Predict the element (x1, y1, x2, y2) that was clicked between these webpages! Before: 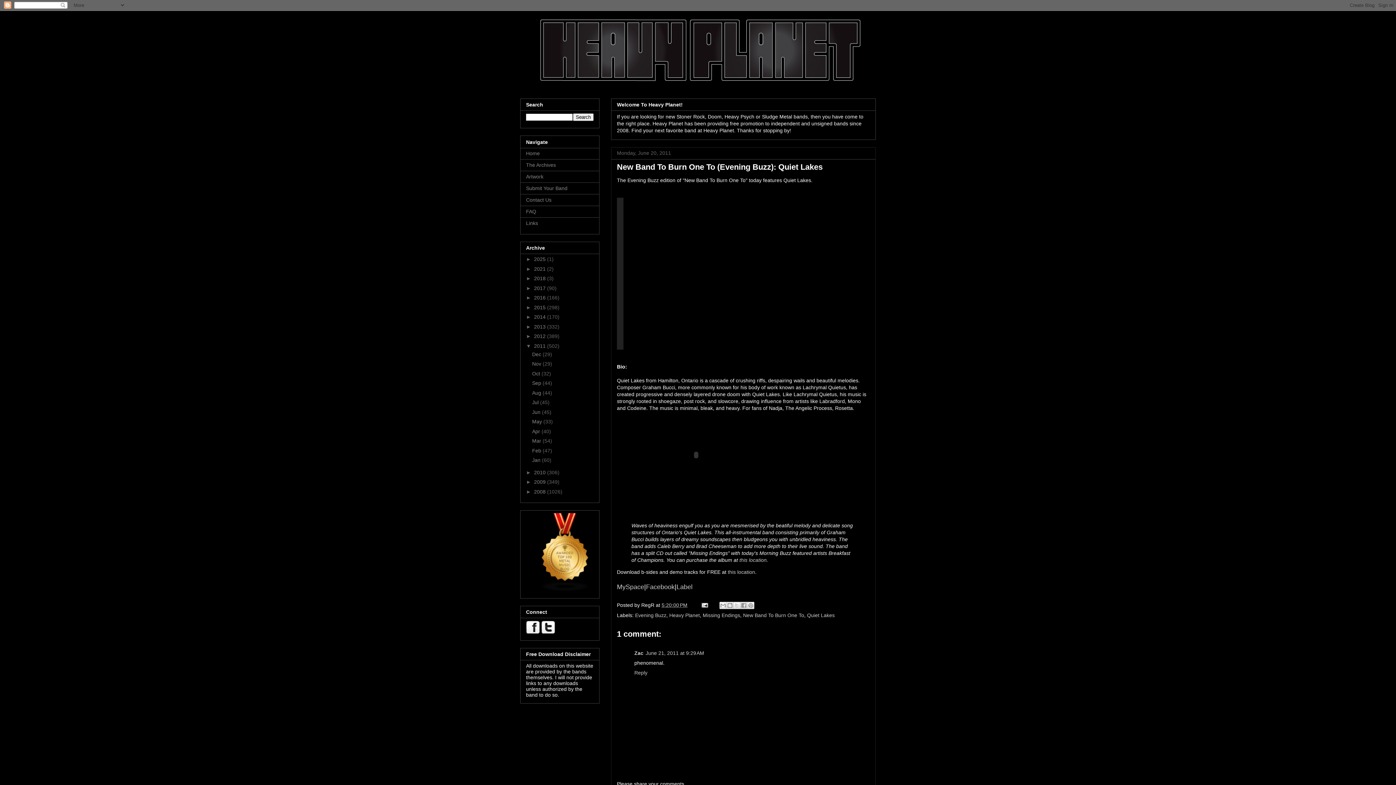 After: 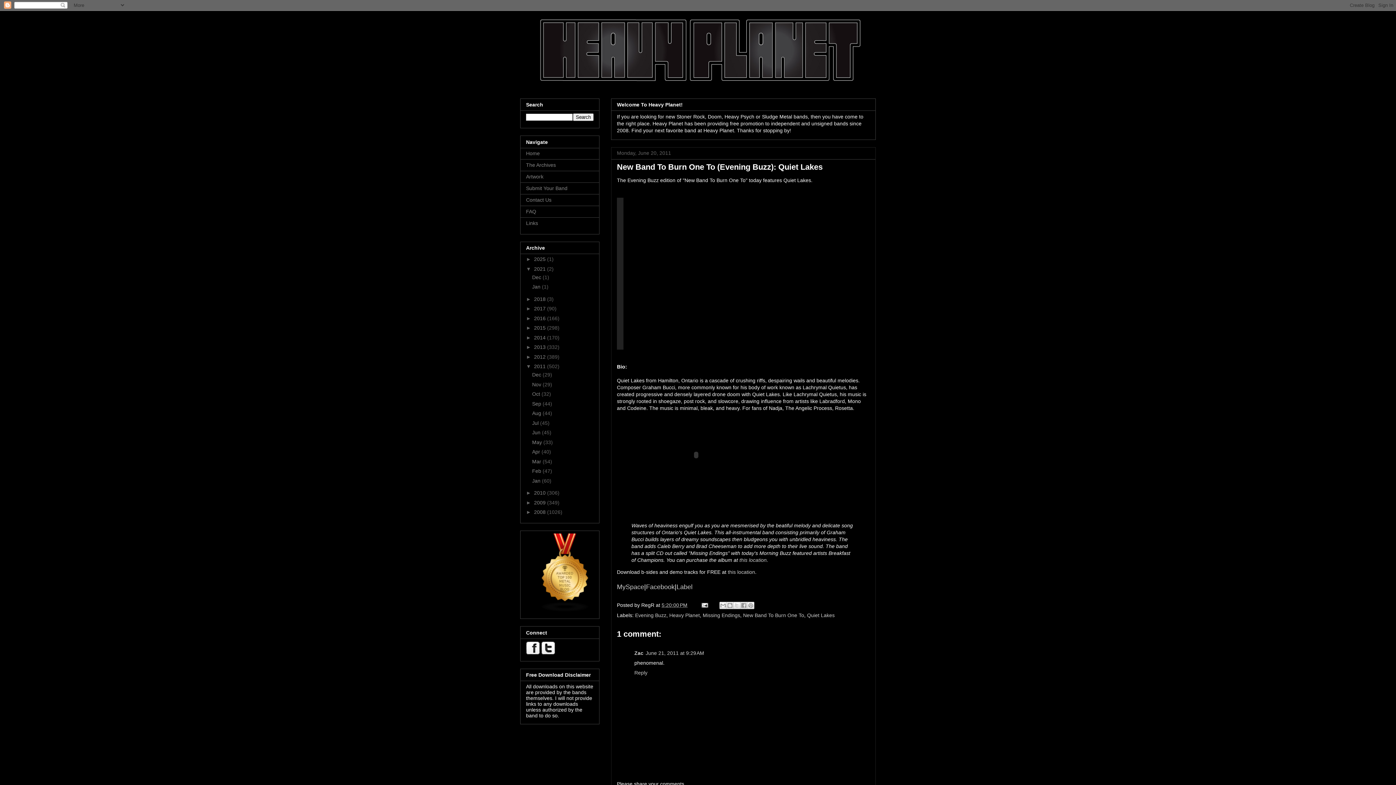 Action: label: ►   bbox: (526, 266, 534, 271)